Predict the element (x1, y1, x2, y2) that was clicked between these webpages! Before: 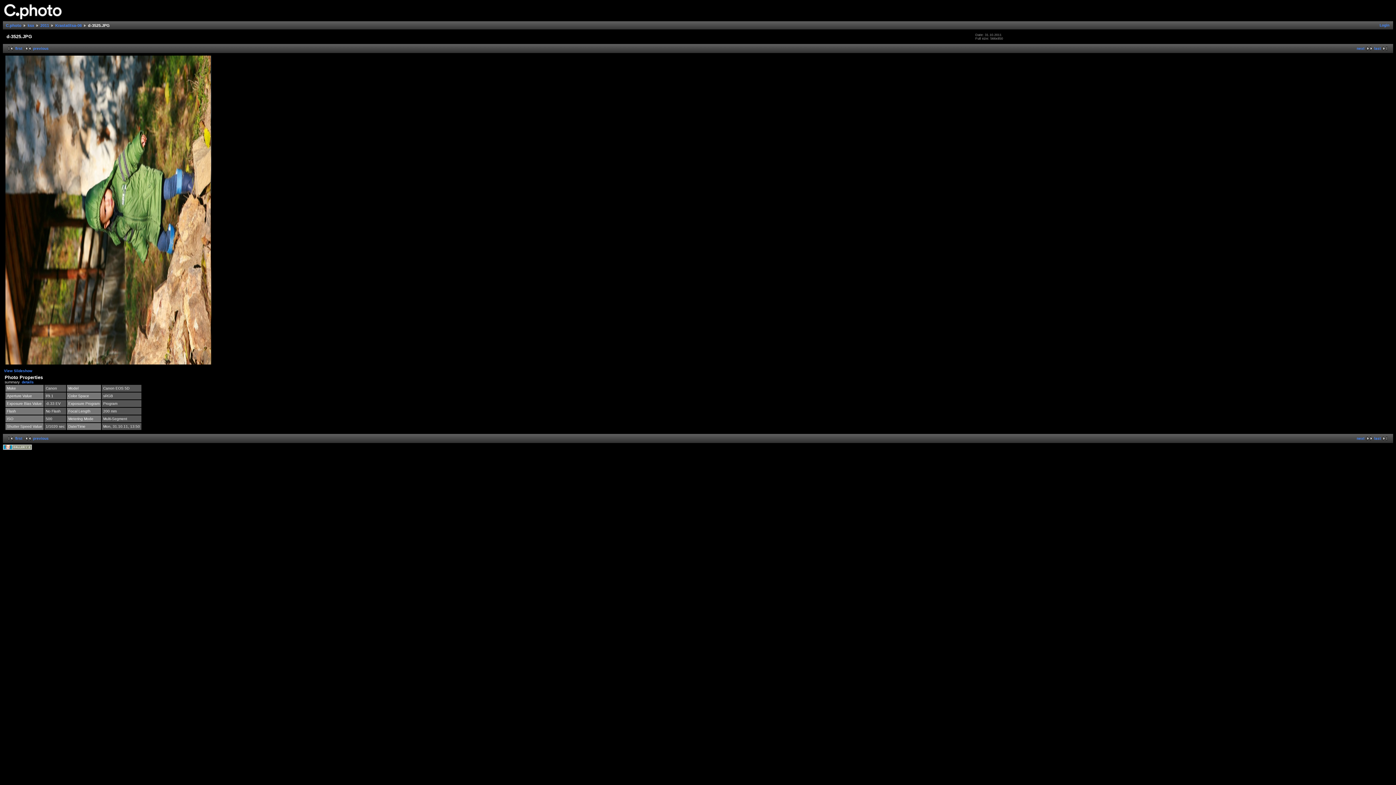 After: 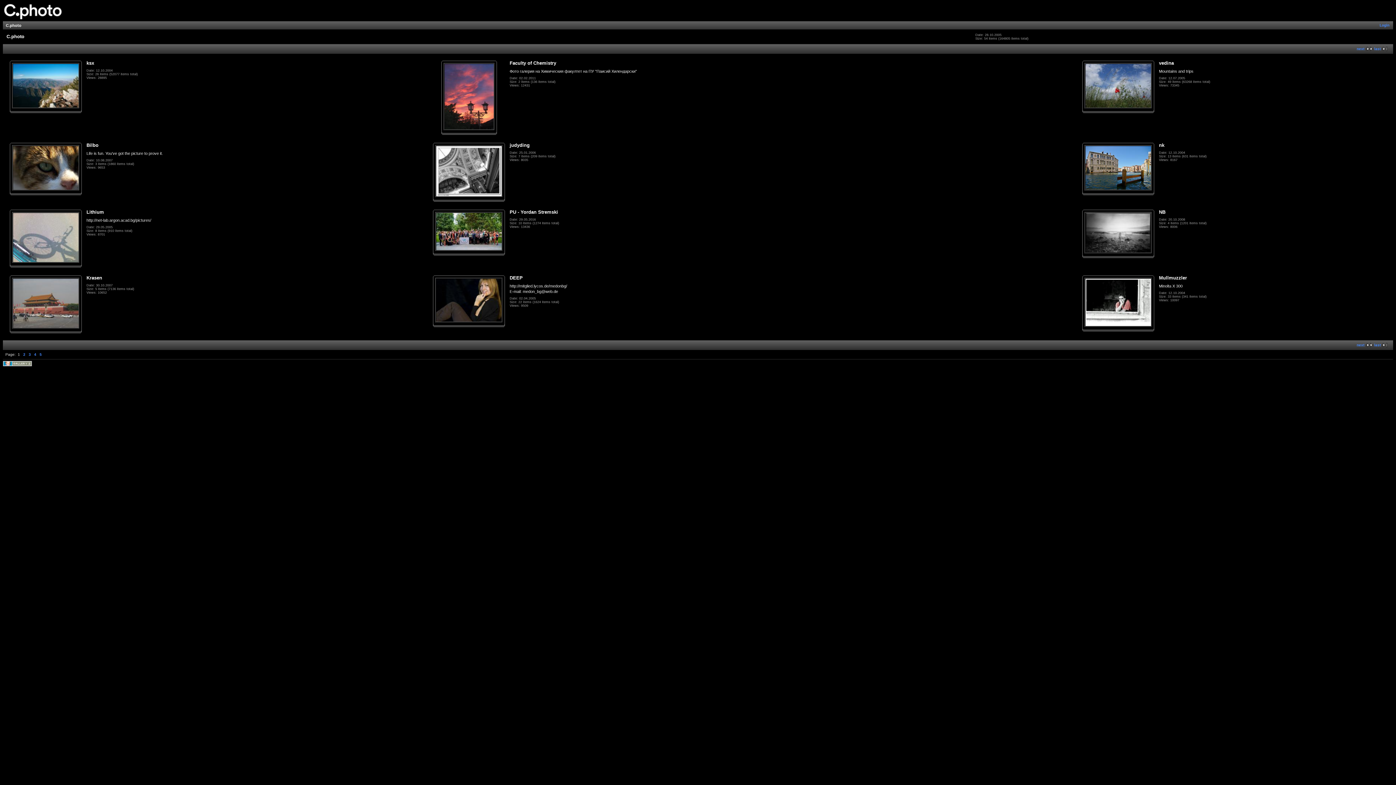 Action: bbox: (2, 17, 62, 21)